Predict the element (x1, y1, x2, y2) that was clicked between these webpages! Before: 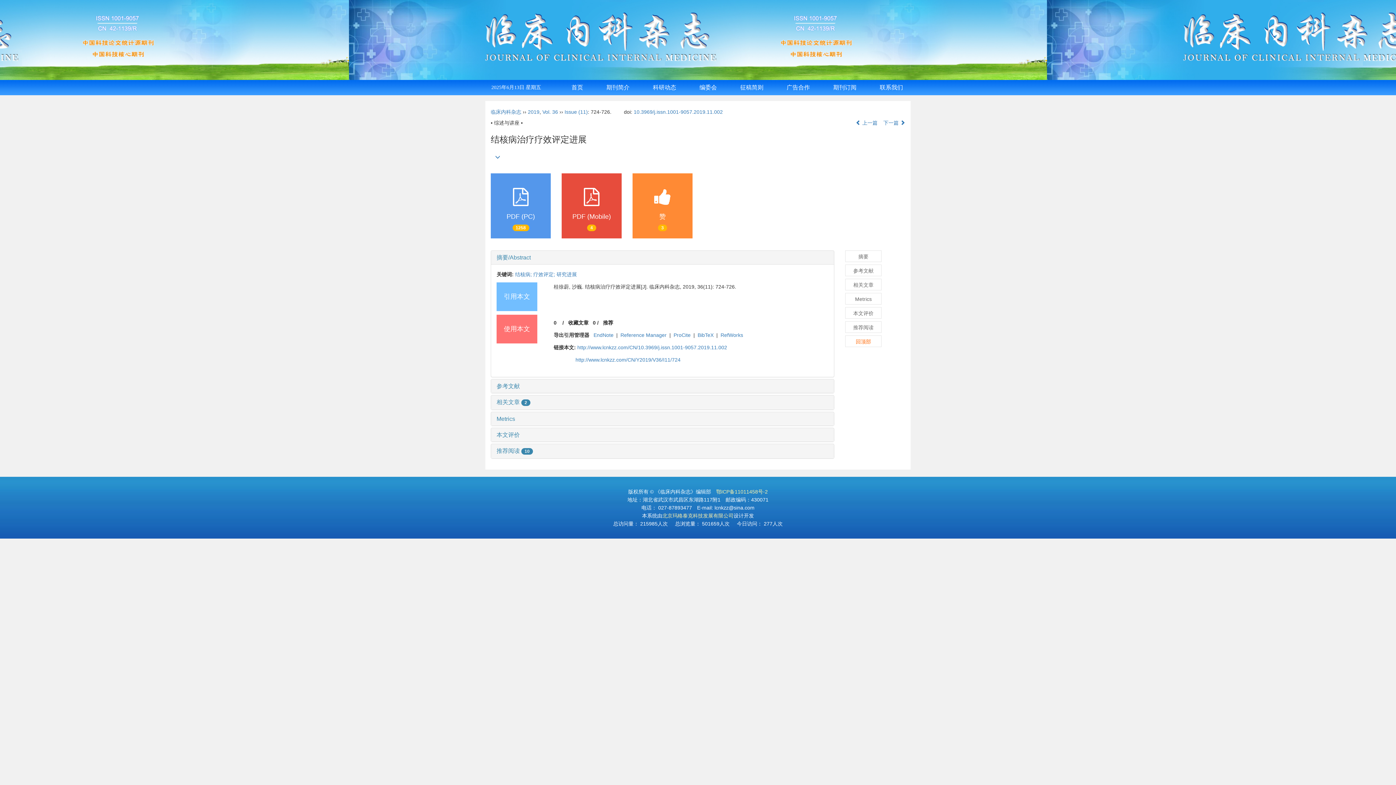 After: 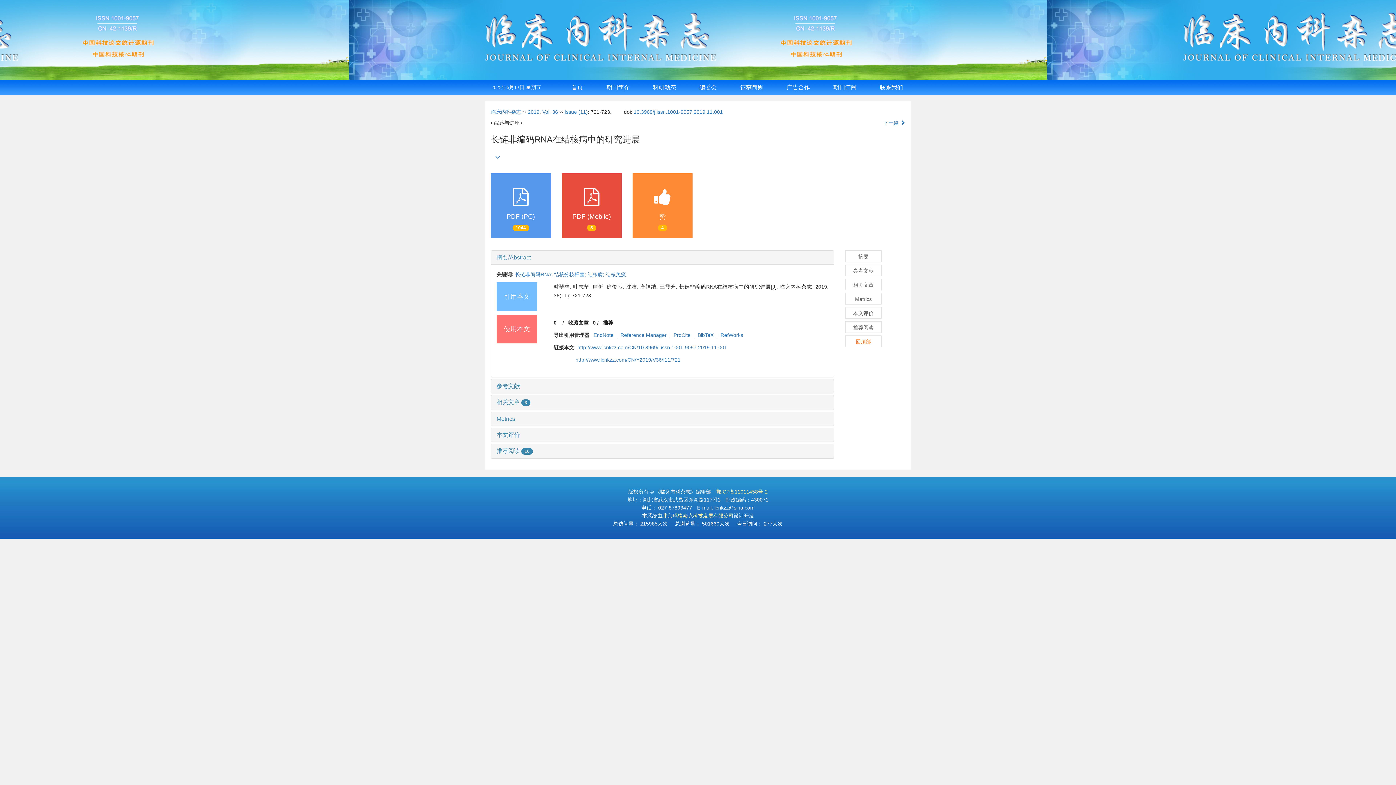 Action: label:  上一篇 bbox: (856, 120, 877, 125)